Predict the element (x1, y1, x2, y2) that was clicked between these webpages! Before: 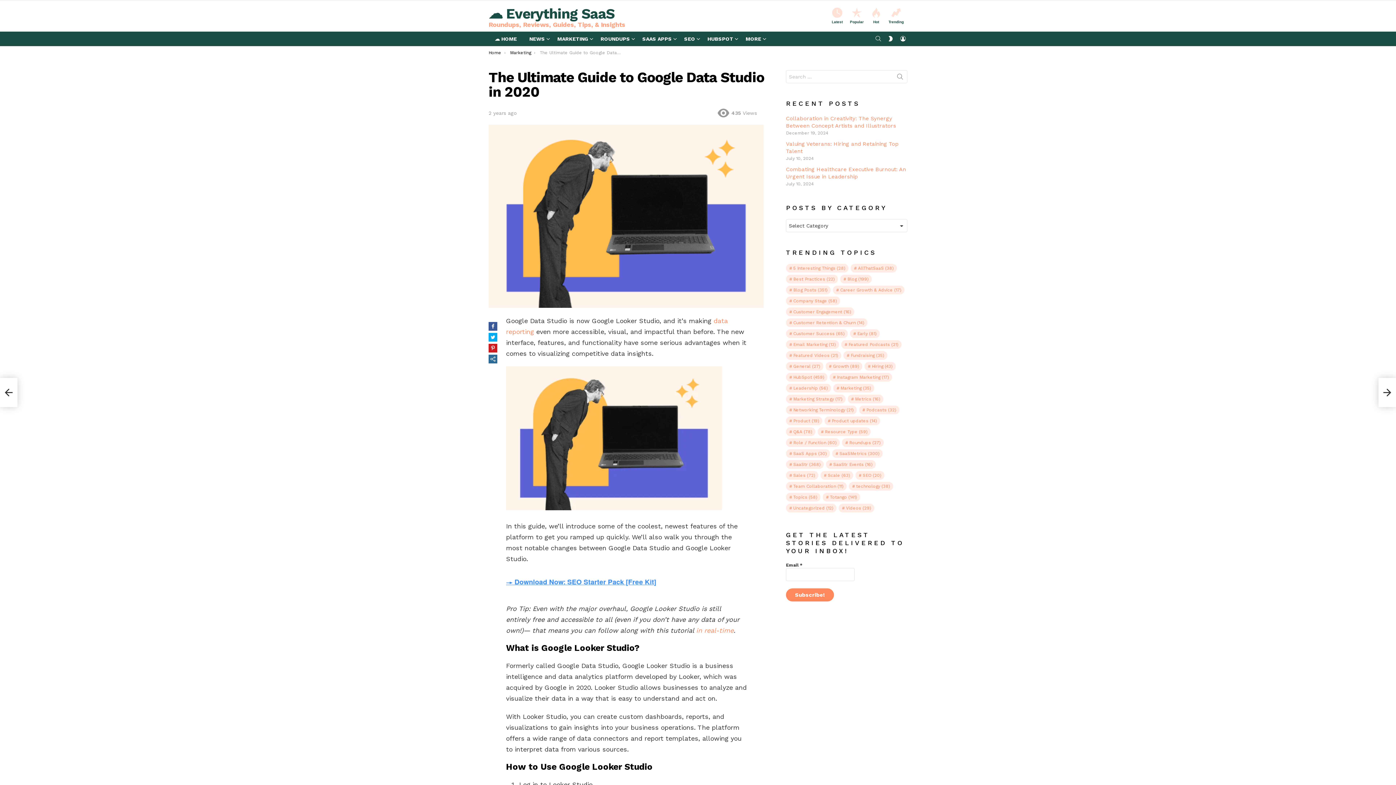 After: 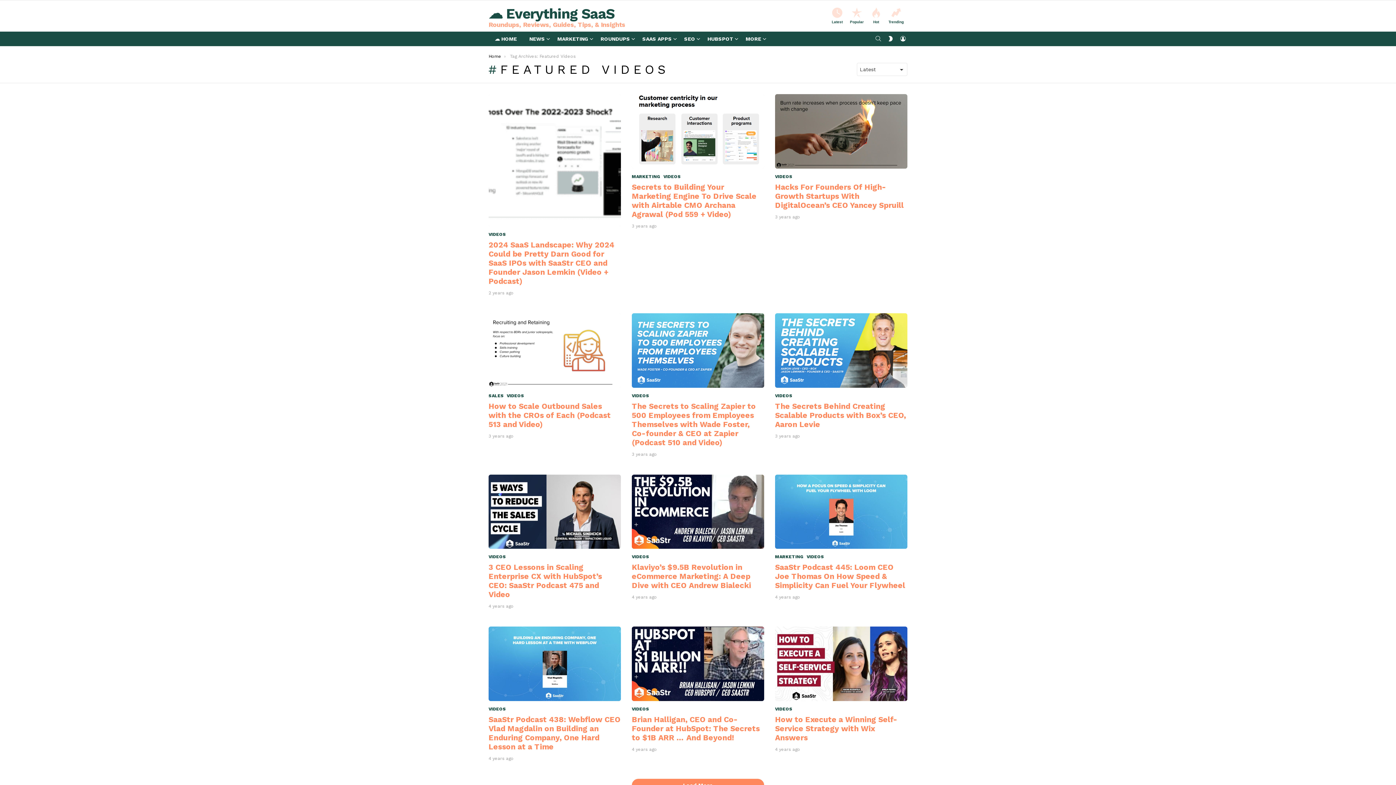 Action: bbox: (786, 351, 841, 359) label: Featured Videos (21 items)